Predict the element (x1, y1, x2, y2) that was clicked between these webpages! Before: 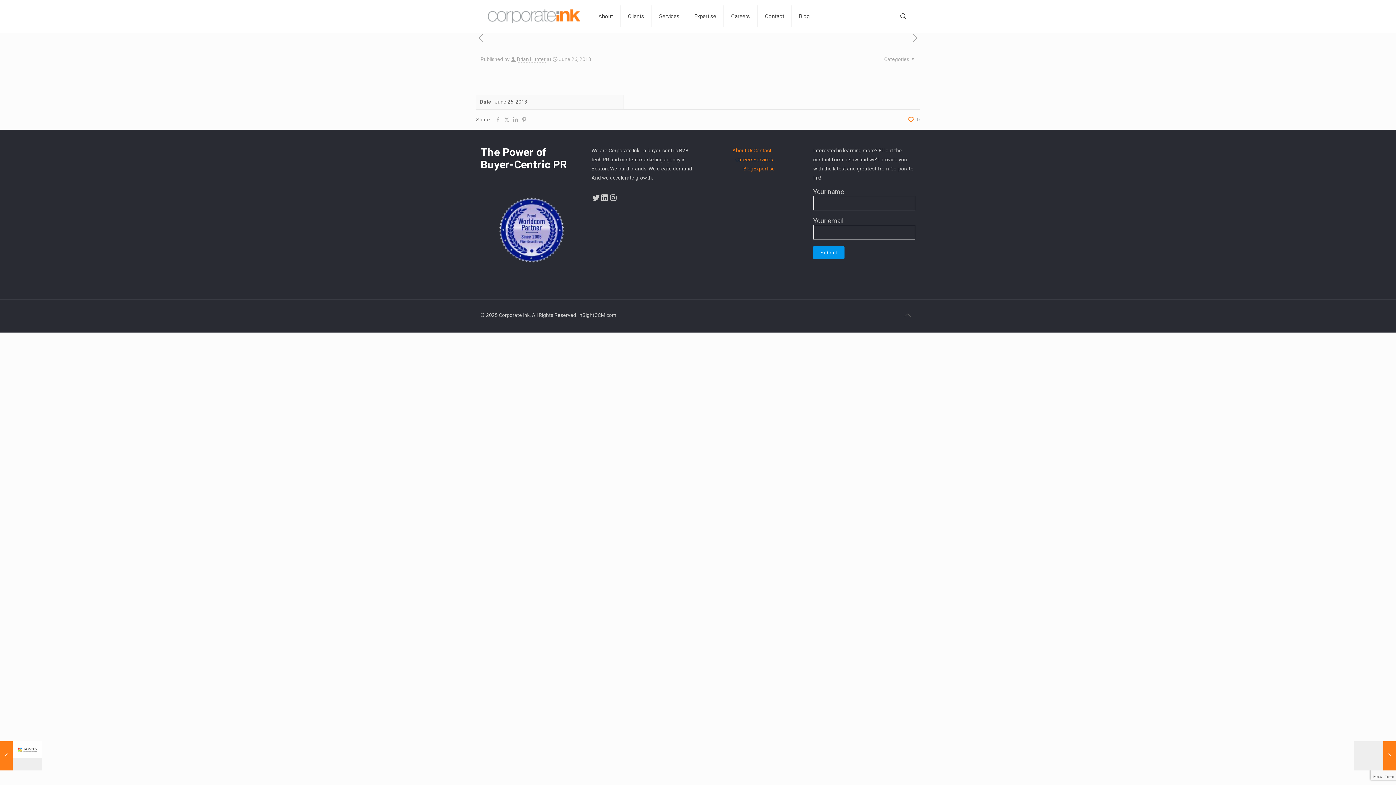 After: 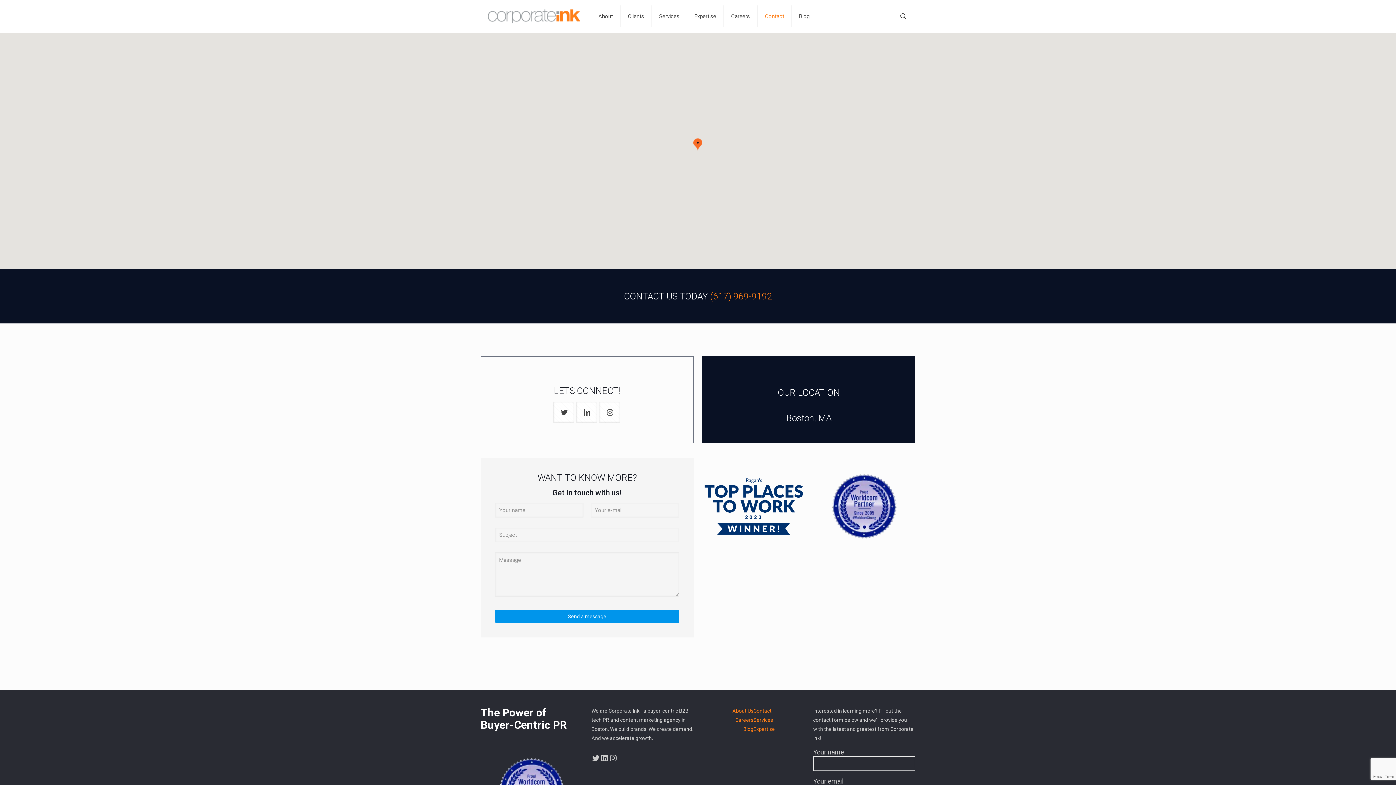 Action: label: Contact bbox: (757, 0, 792, 32)